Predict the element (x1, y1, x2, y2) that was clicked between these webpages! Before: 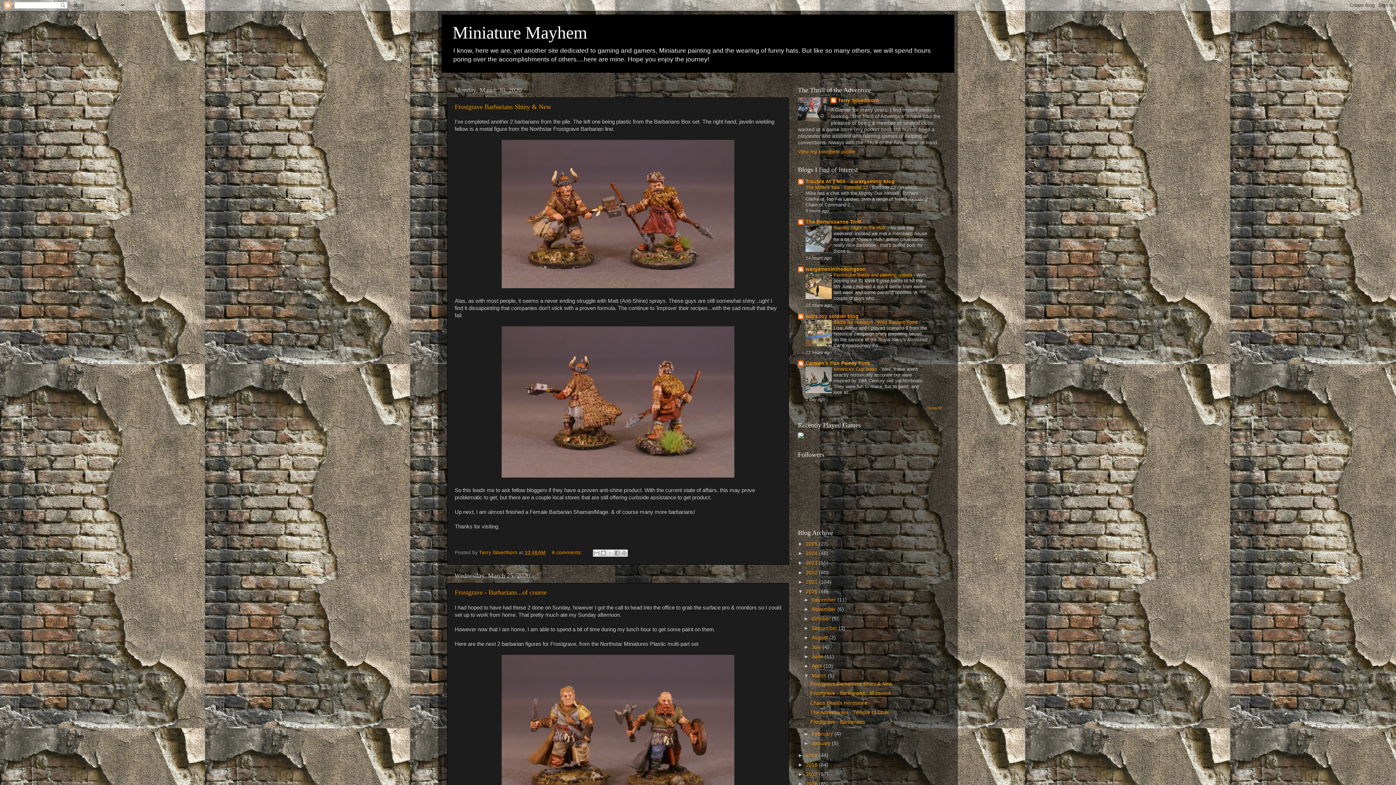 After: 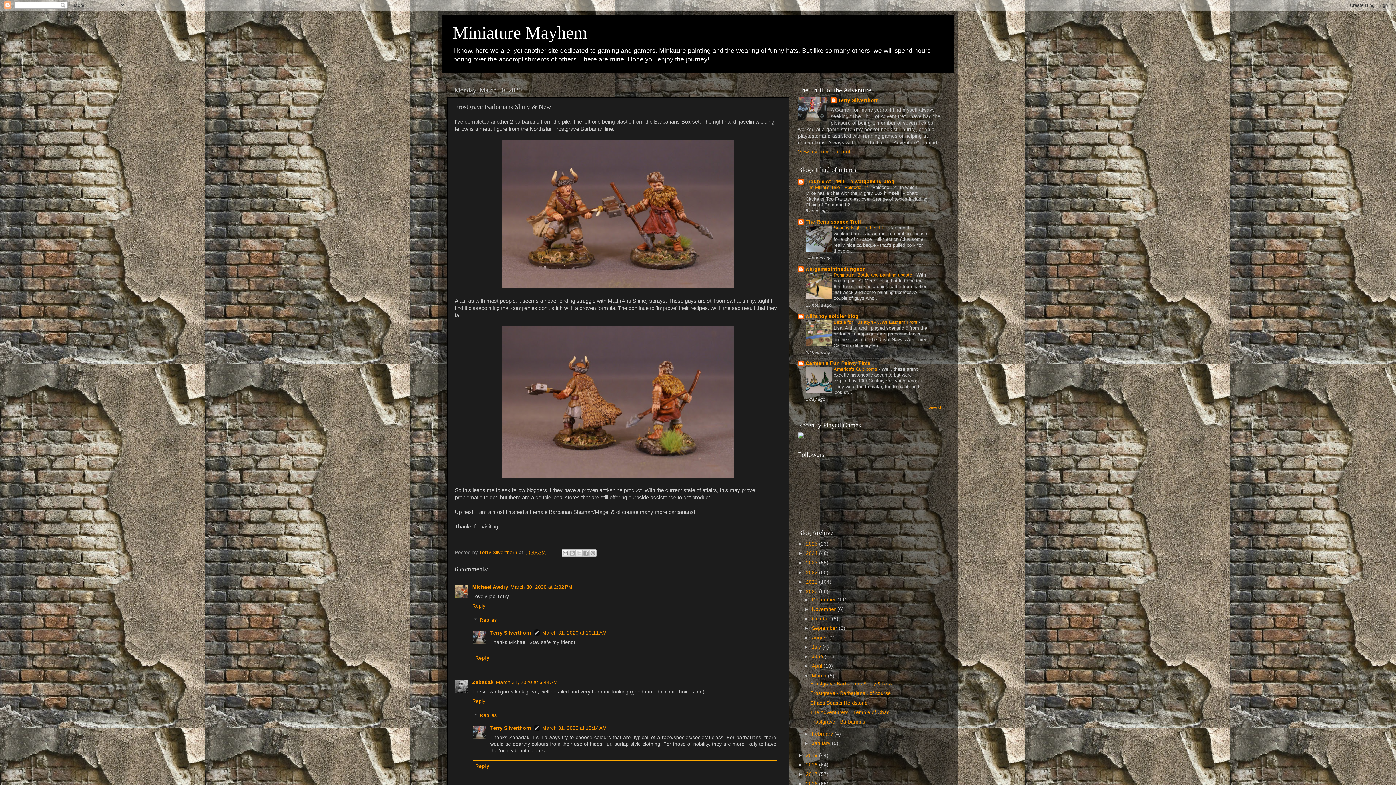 Action: bbox: (454, 103, 551, 110) label: Frostgrave Barbarians Shiny & New